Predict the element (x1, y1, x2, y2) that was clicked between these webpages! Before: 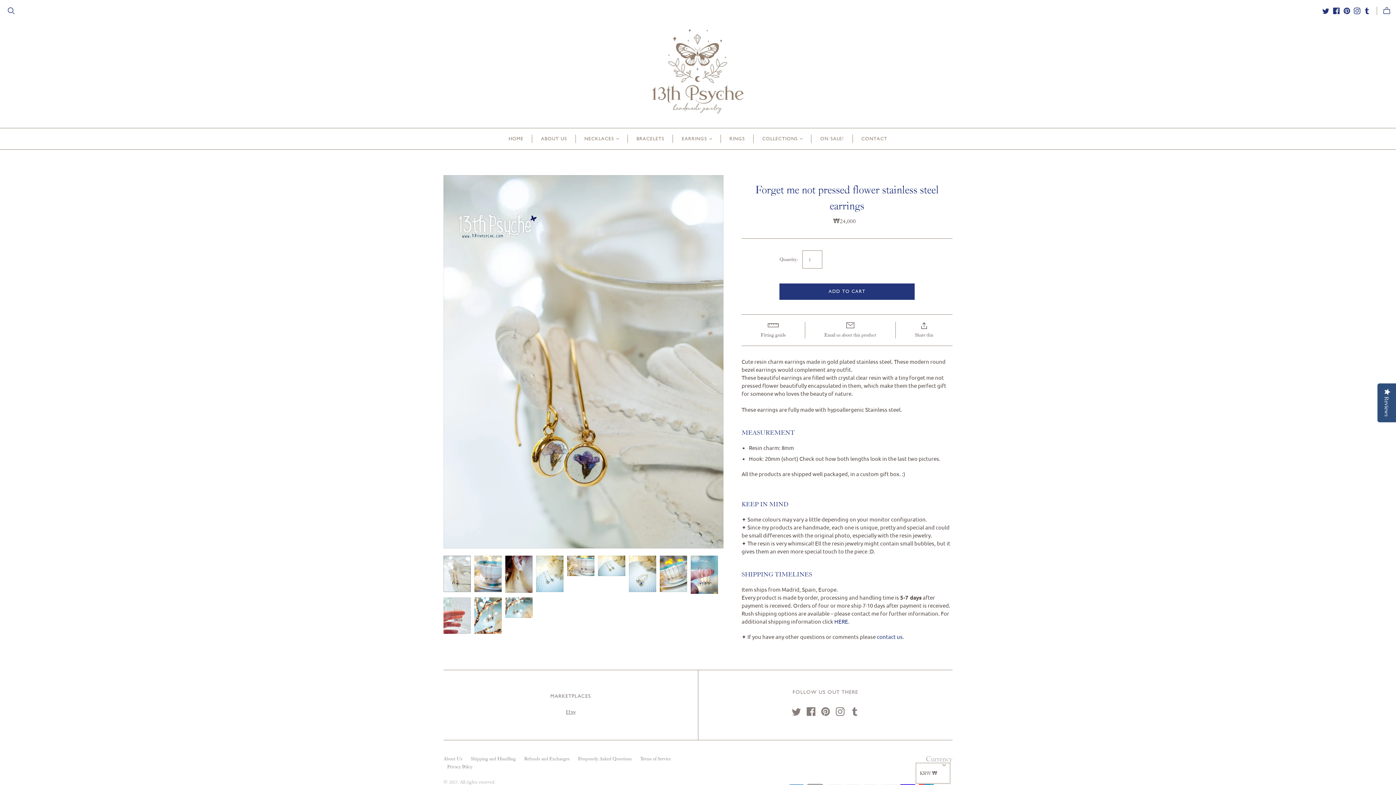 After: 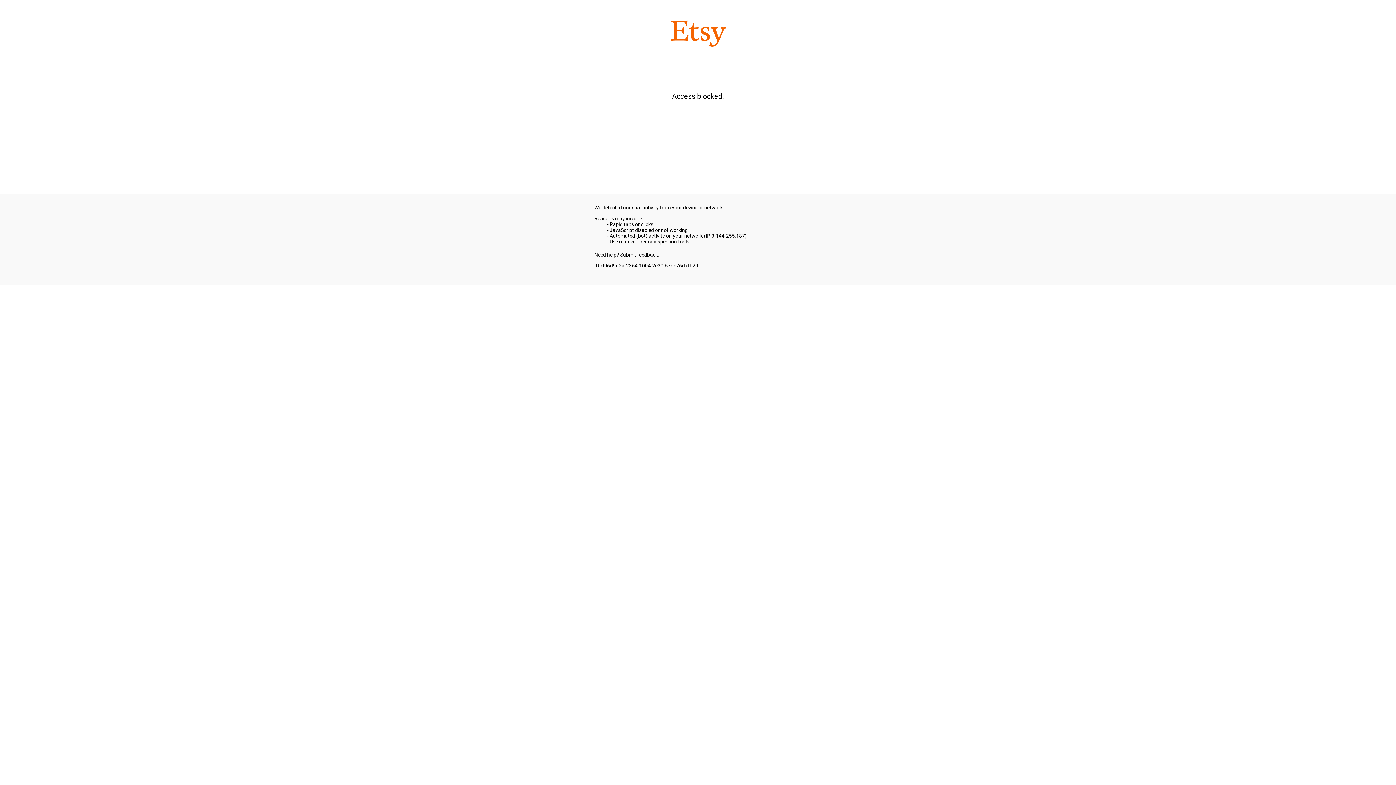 Action: label: Etsy bbox: (566, 708, 575, 715)